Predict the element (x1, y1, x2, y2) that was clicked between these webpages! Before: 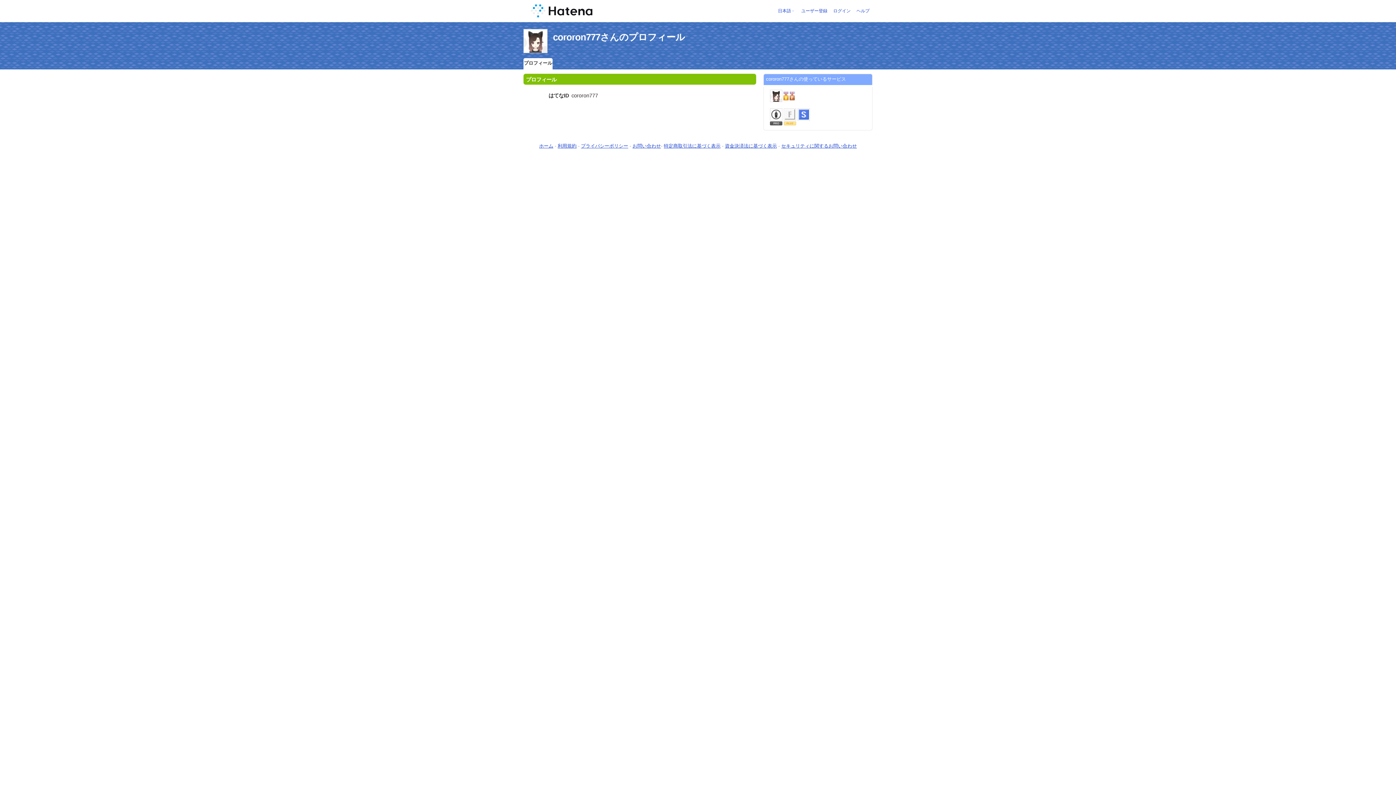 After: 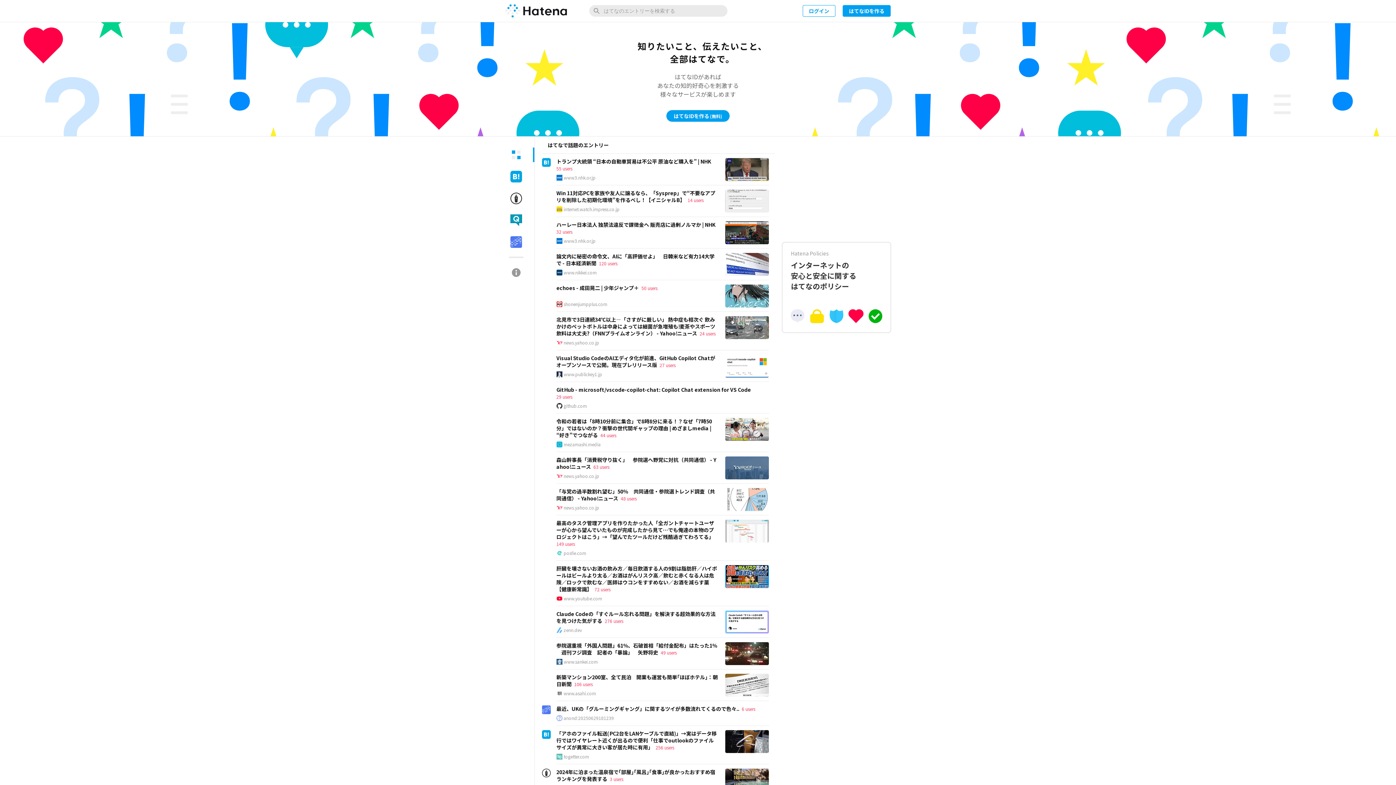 Action: bbox: (530, 1, 766, 20)